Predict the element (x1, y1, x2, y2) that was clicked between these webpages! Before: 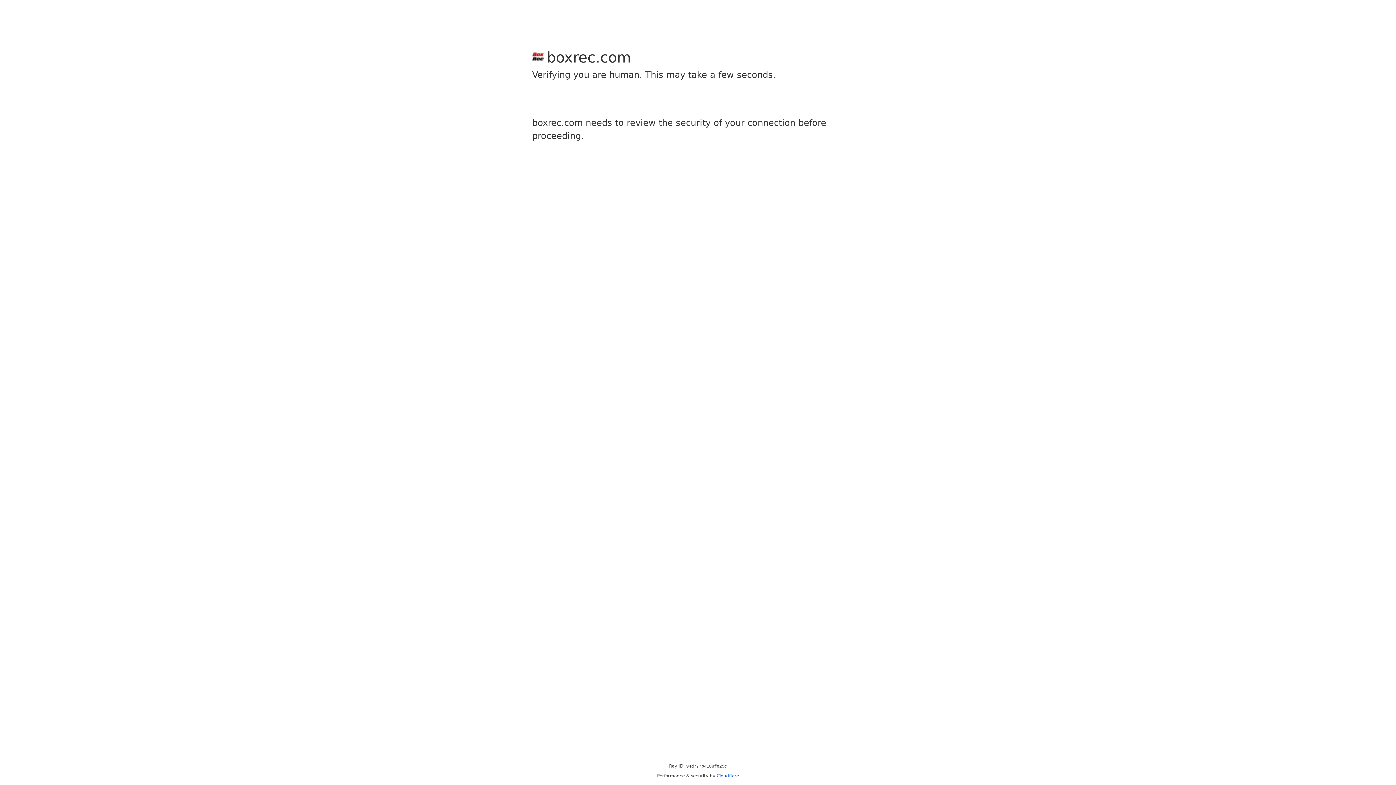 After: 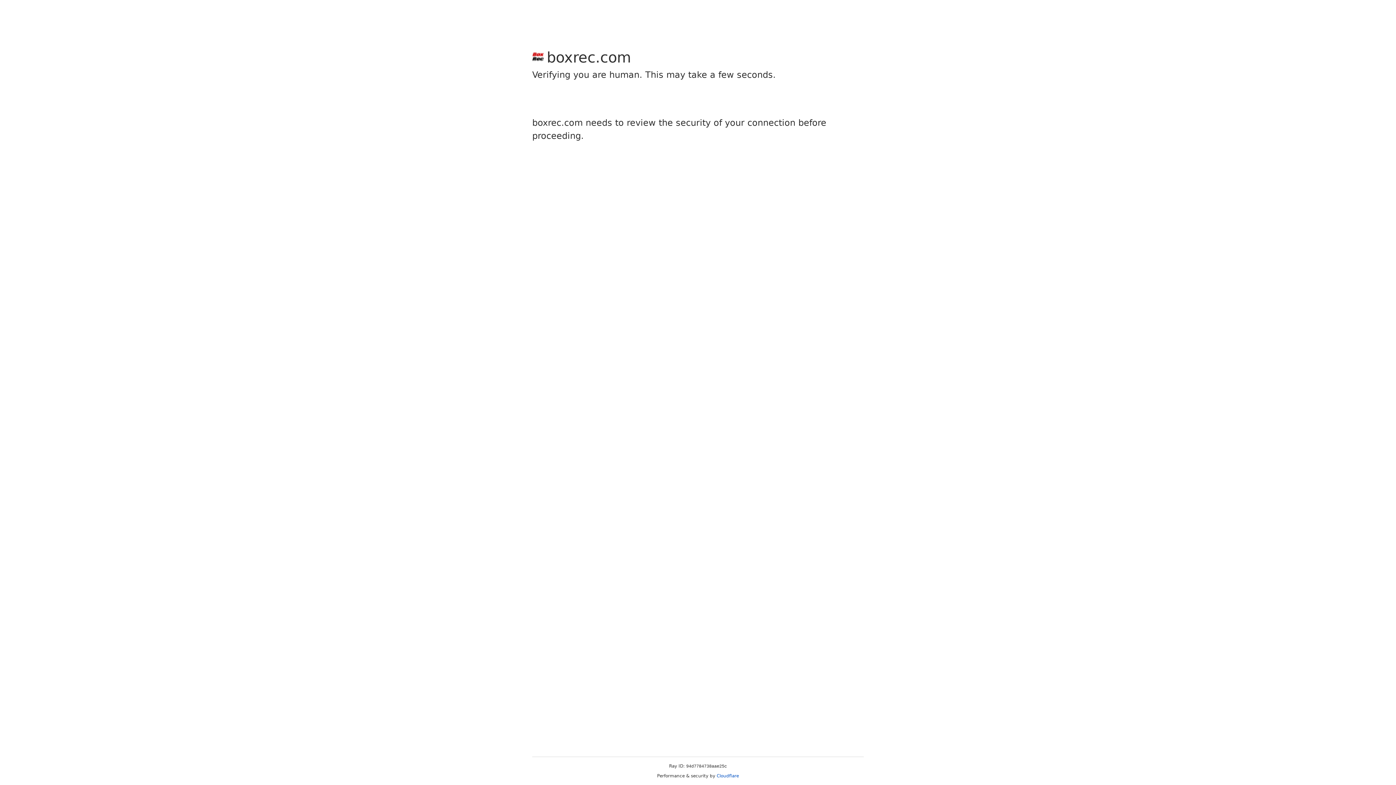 Action: label: Cloudflare bbox: (716, 773, 739, 778)